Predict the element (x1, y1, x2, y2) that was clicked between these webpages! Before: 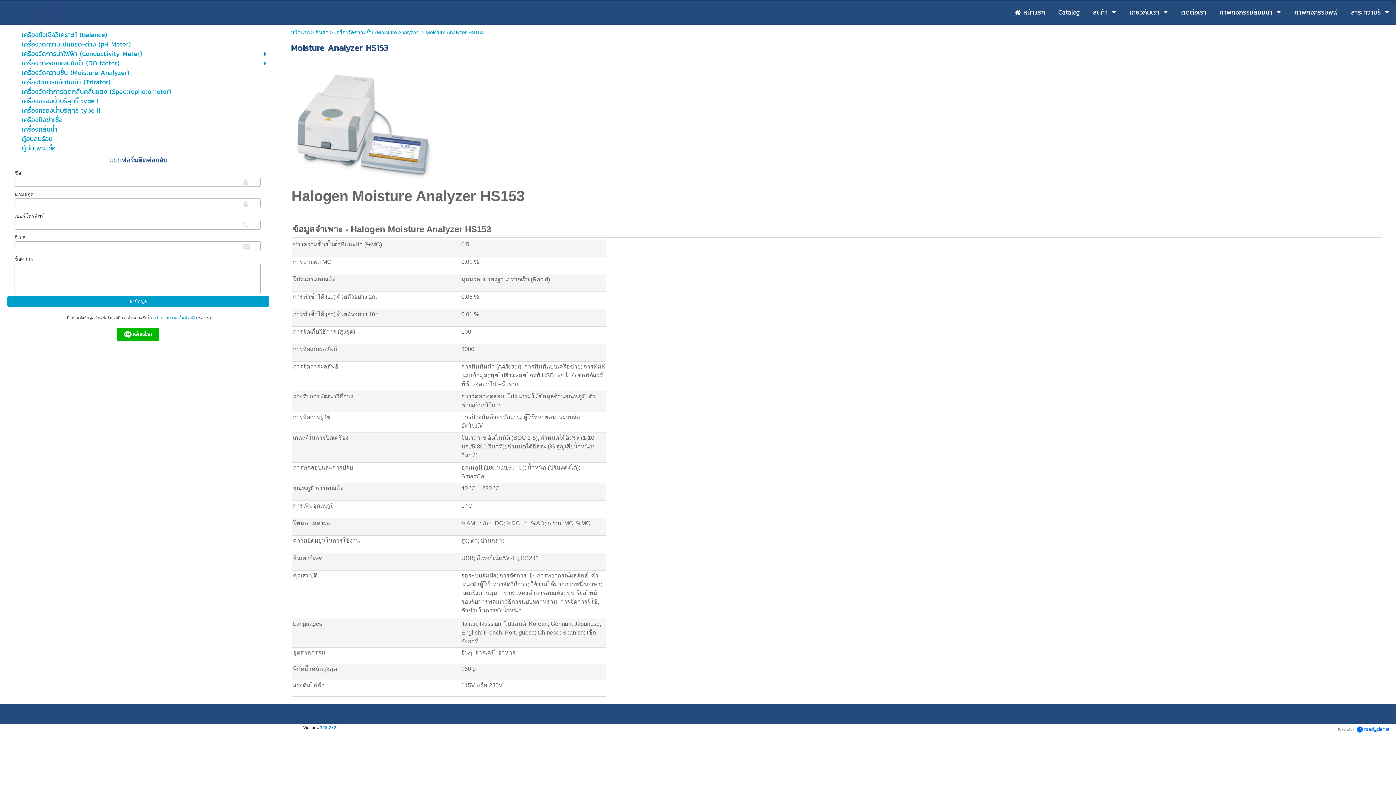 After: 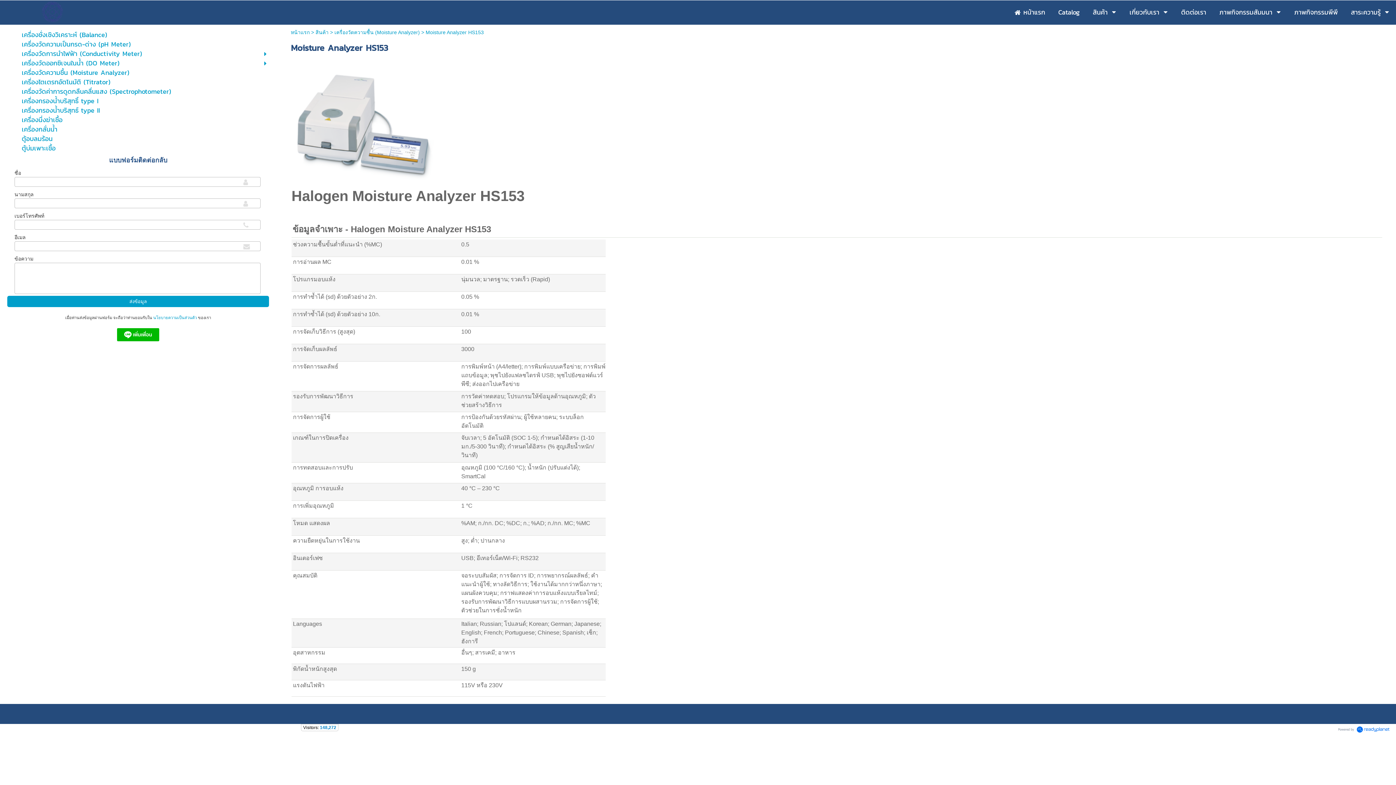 Action: bbox: (1335, 724, 1392, 735)